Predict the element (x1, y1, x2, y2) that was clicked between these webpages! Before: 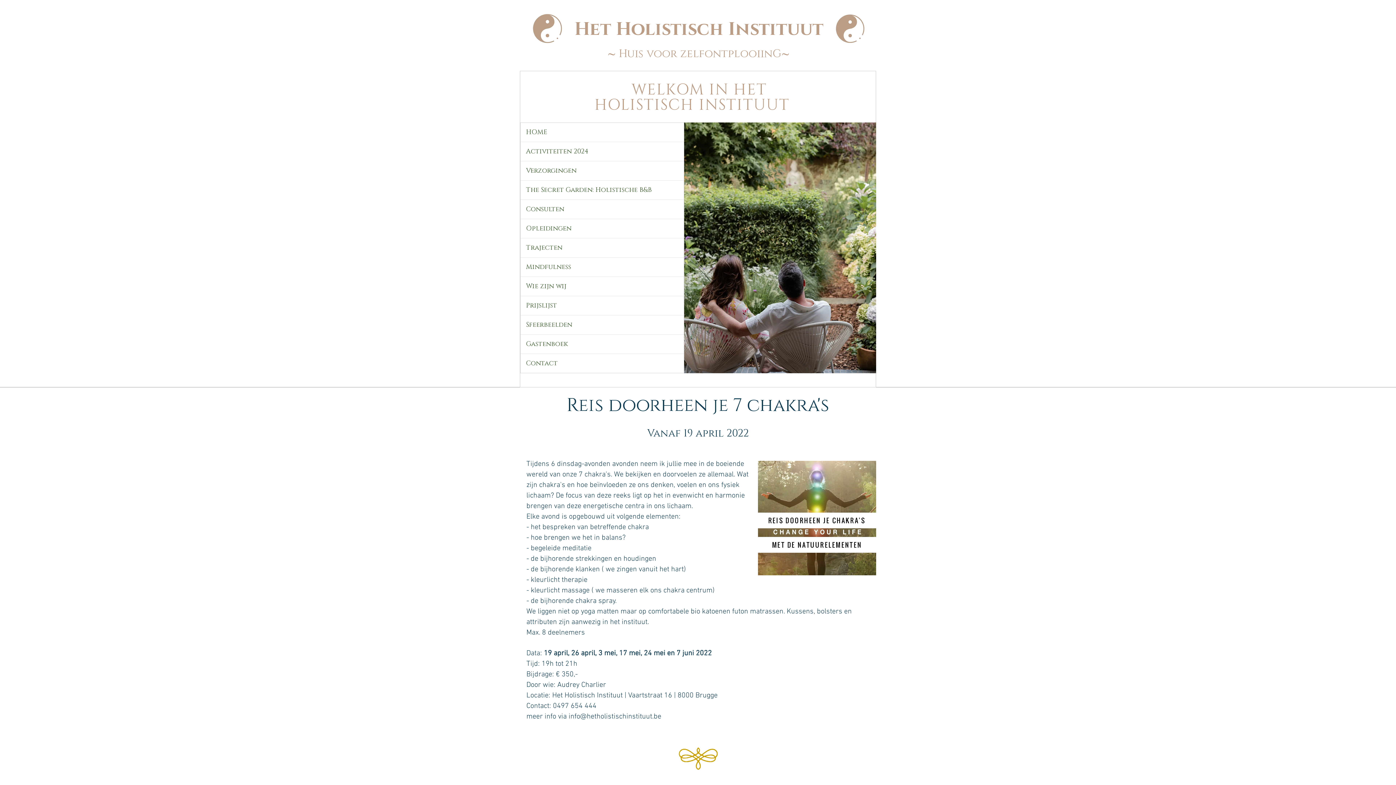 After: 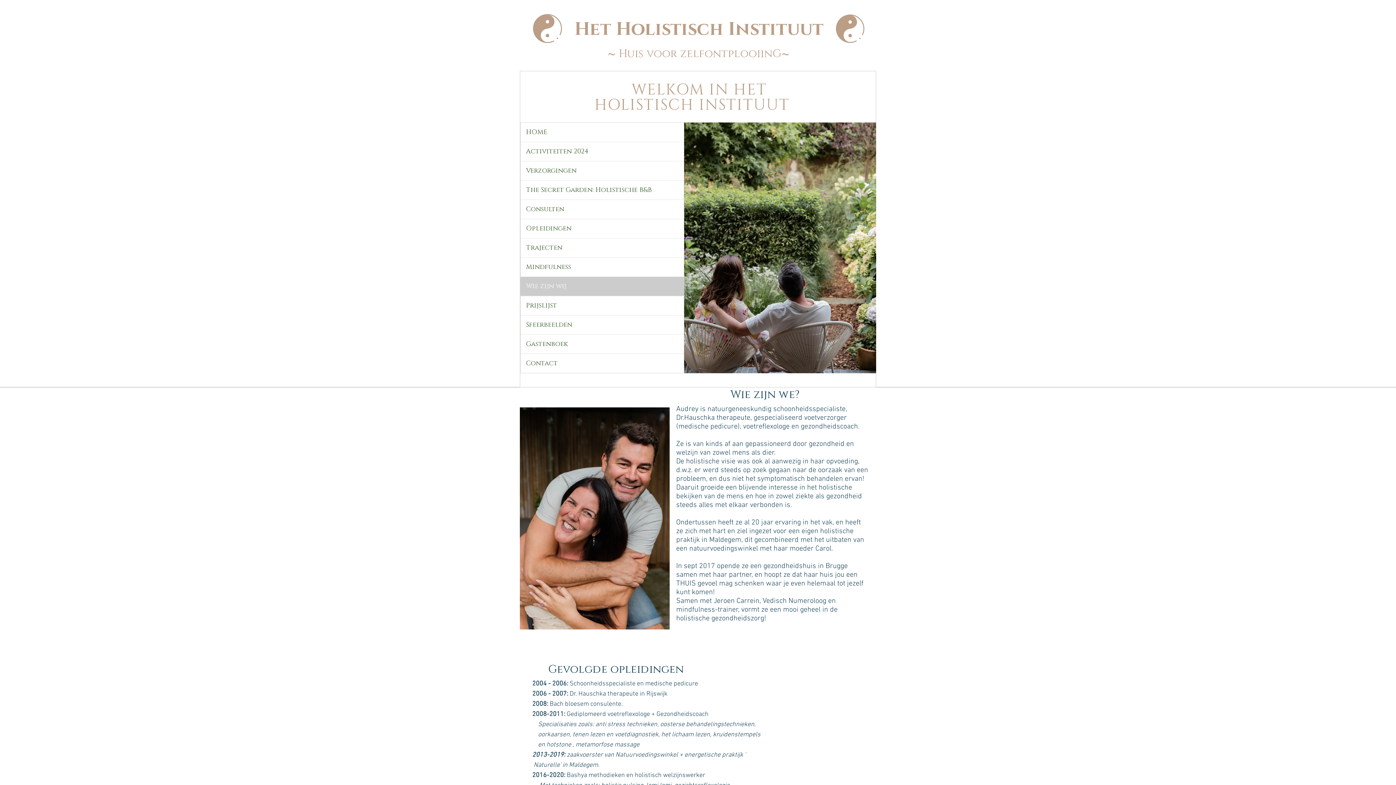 Action: bbox: (520, 277, 684, 296) label: Wie zijn wij